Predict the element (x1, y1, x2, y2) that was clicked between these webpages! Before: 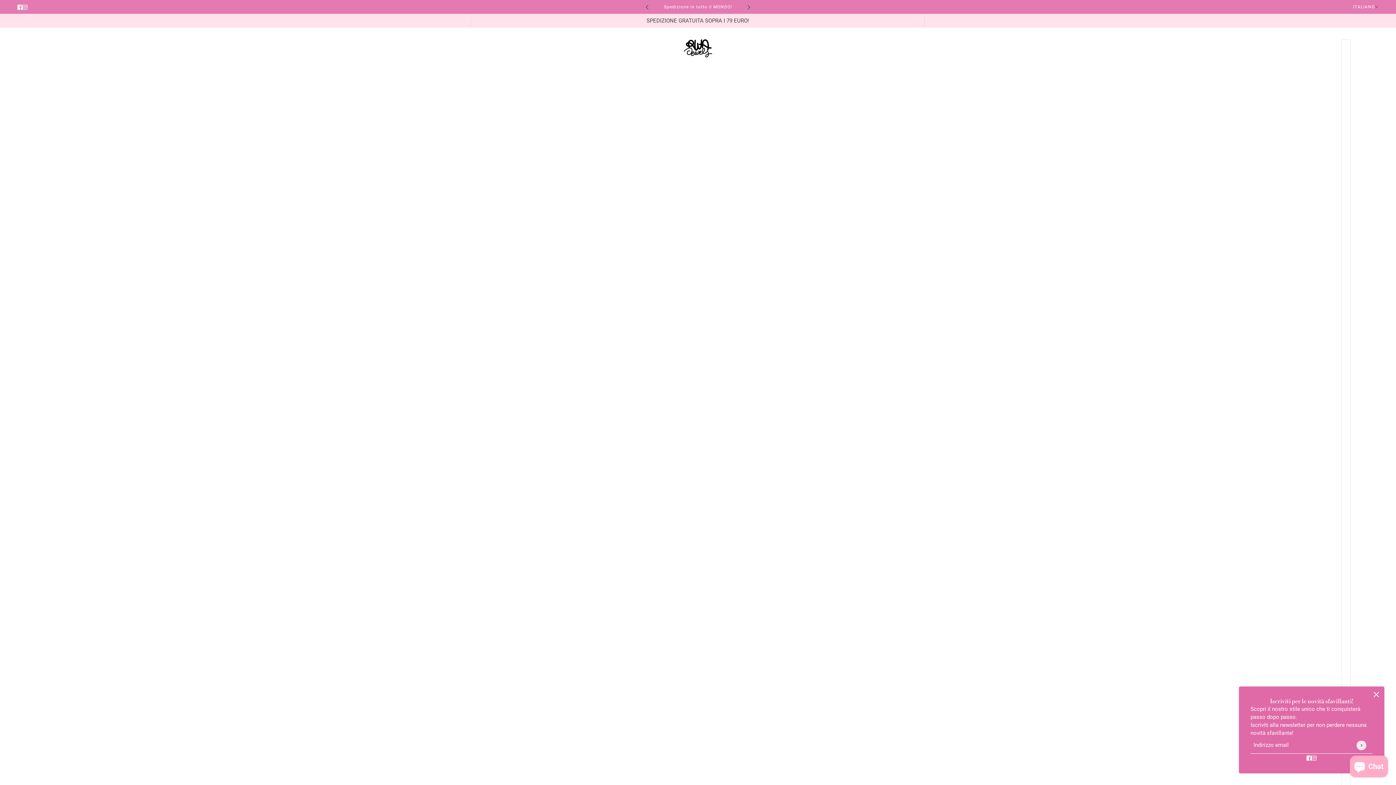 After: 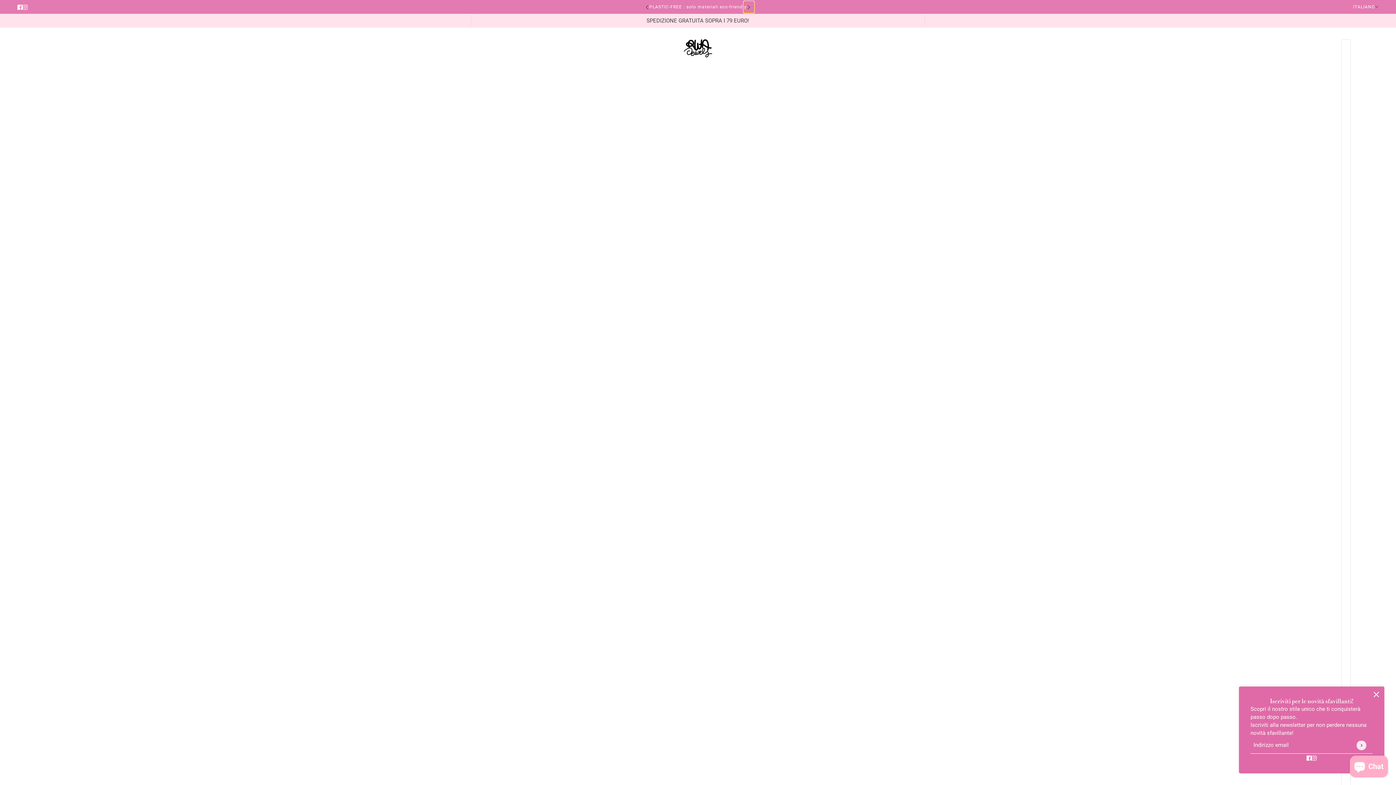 Action: bbox: (744, 1, 754, 12) label: Avanti